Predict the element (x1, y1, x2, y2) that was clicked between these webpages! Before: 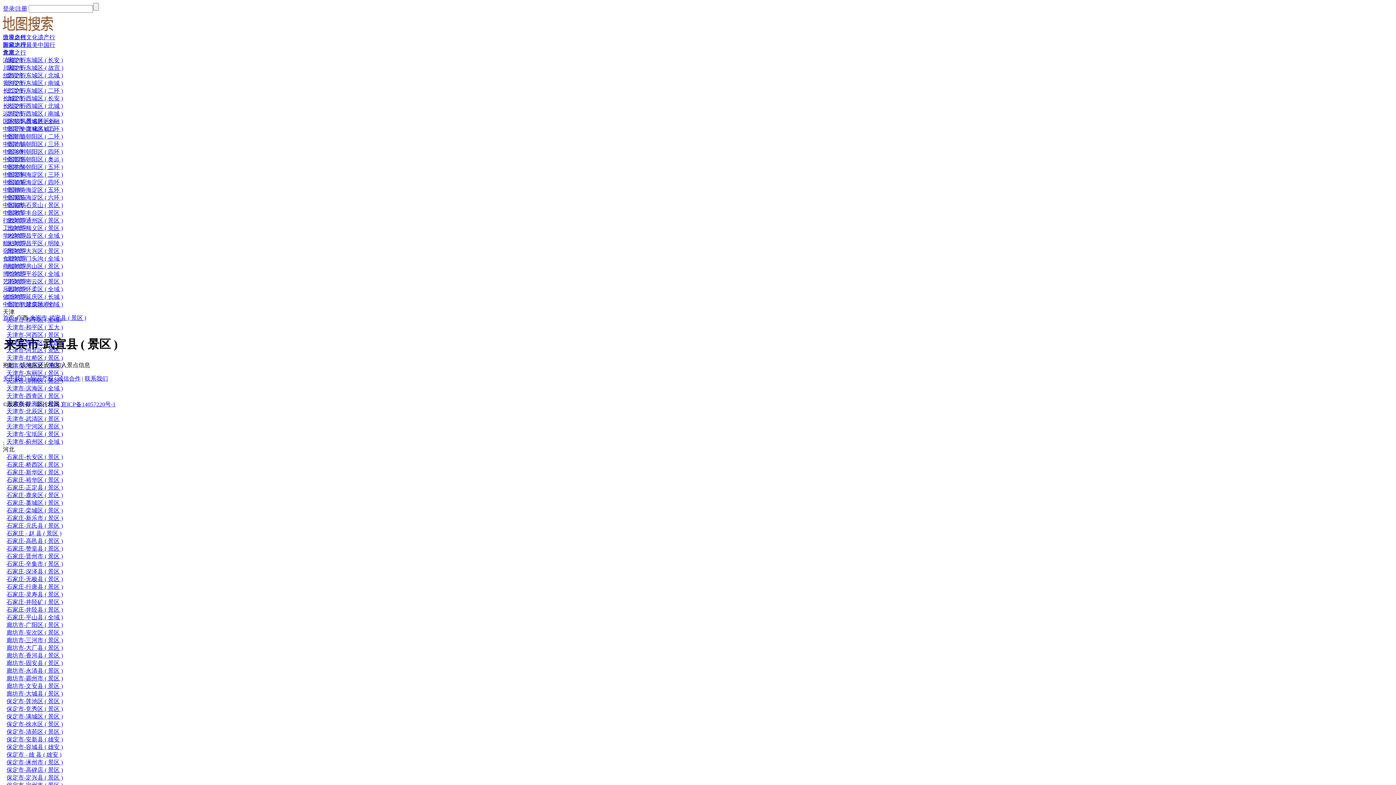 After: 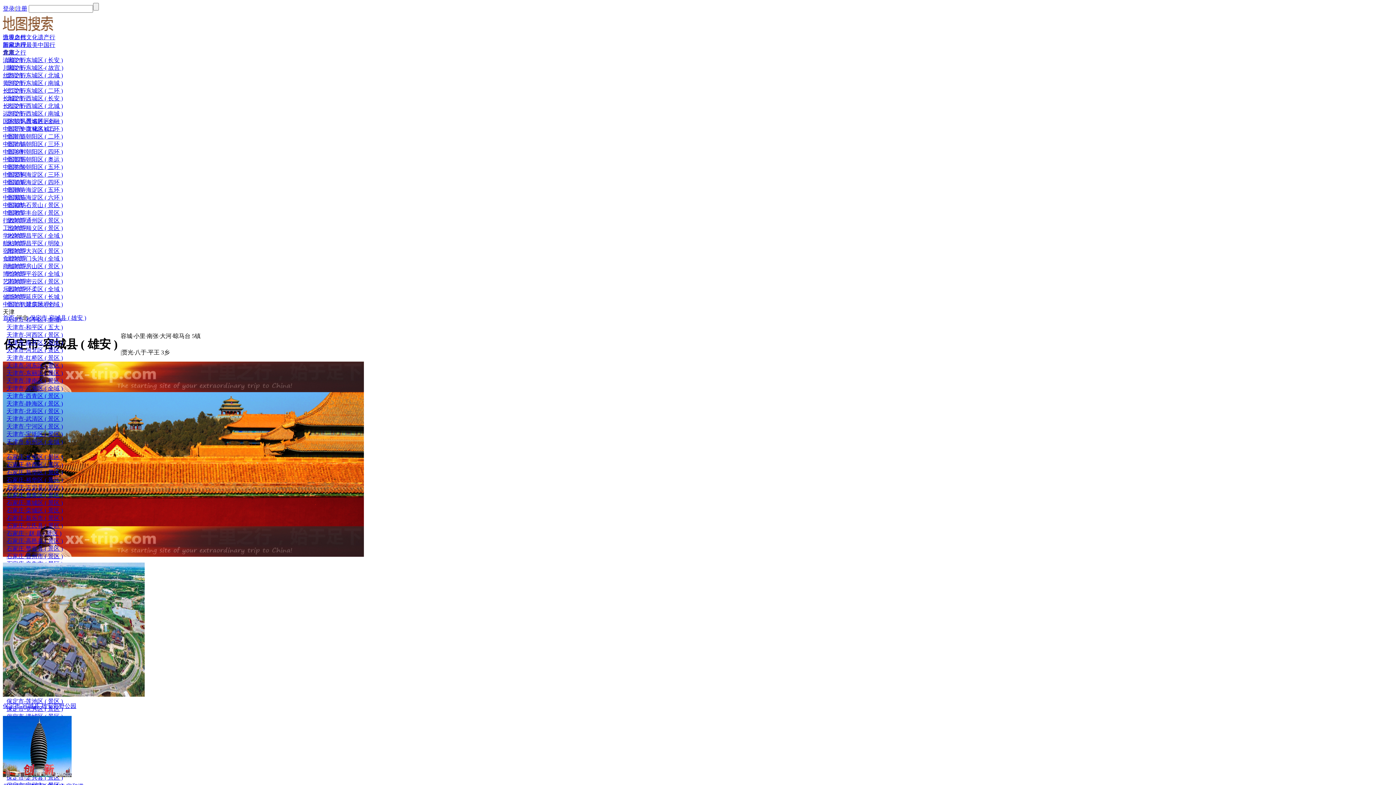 Action: label: 保定市-容城县 ( 雄安 ) bbox: (2, 744, 368, 751)